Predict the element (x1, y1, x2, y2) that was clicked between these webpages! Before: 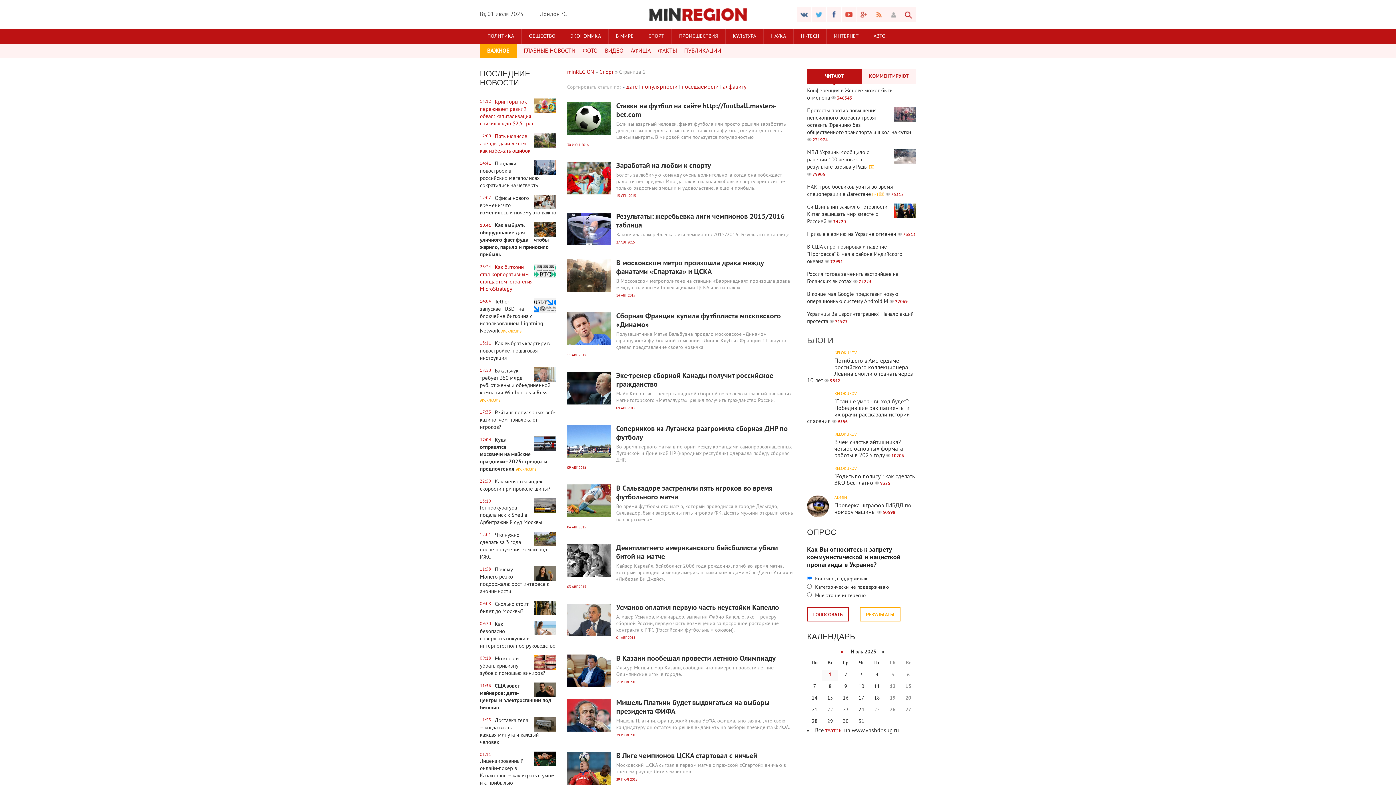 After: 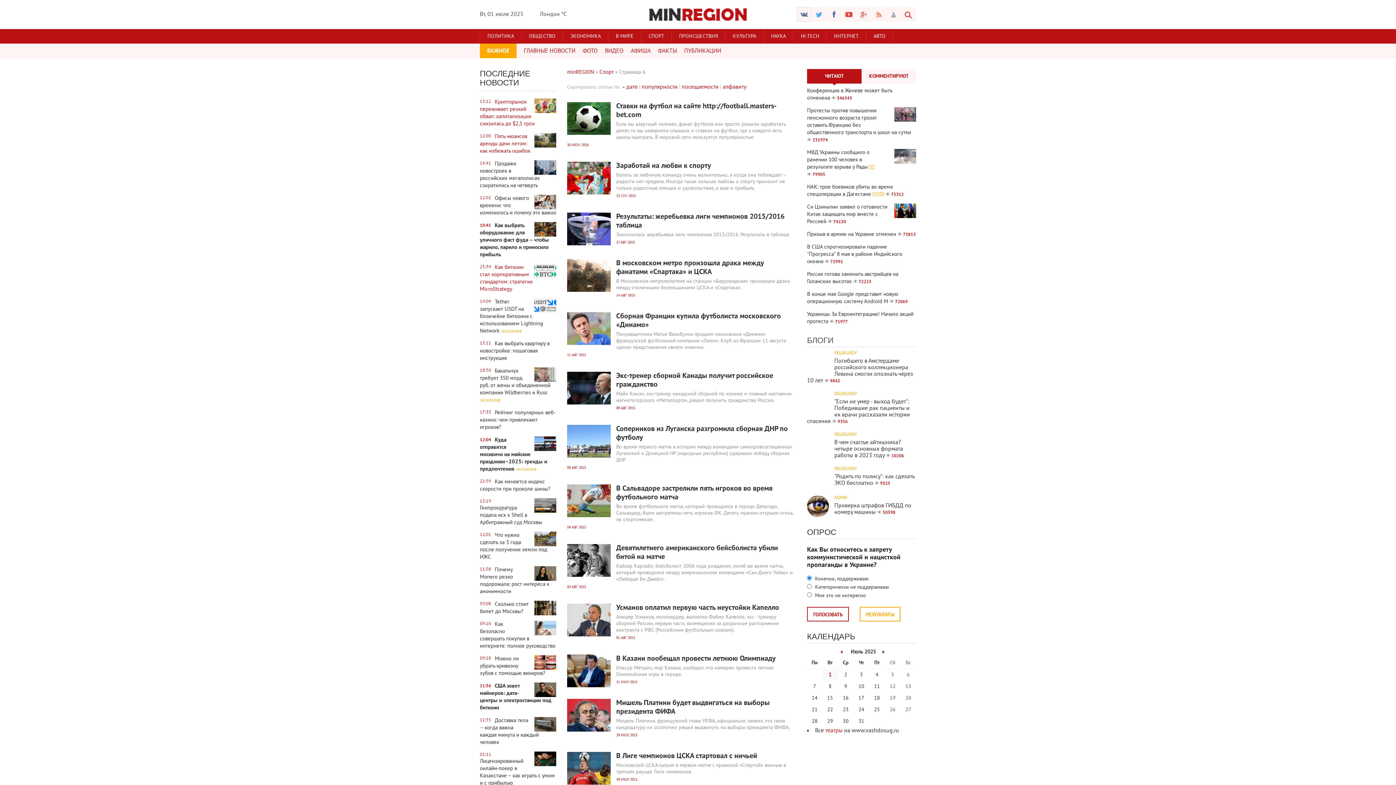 Action: bbox: (797, 7, 811, 21)